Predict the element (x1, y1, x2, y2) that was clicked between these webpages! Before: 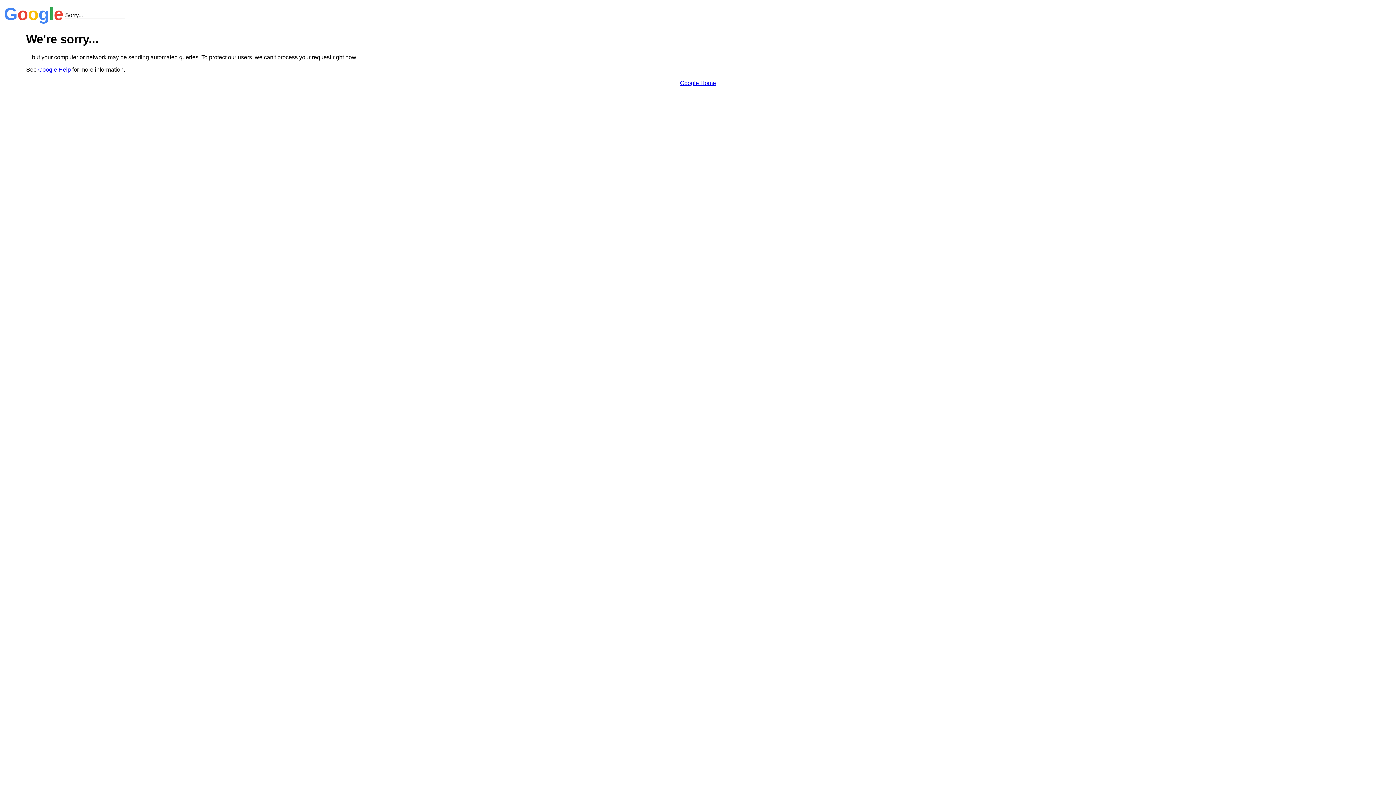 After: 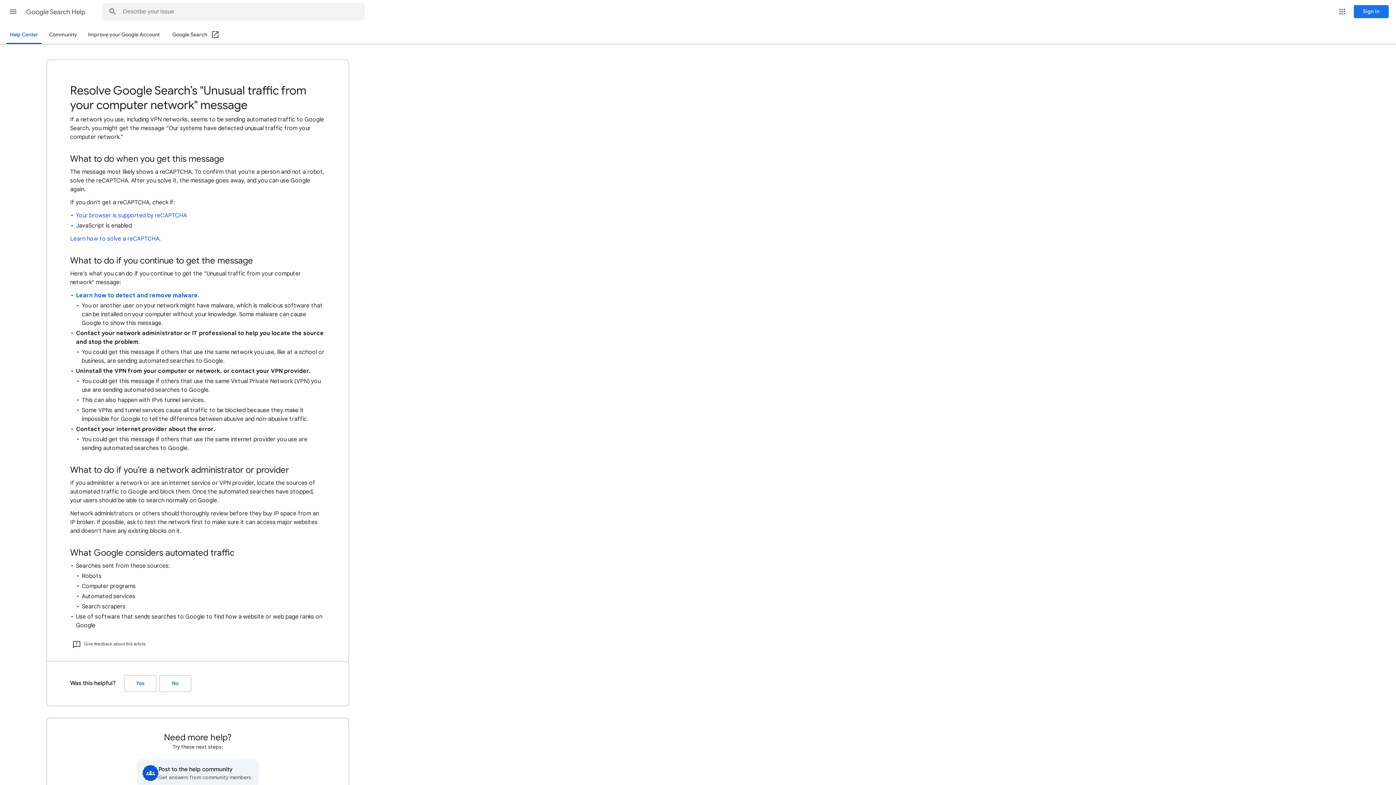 Action: label: Google Help bbox: (38, 66, 70, 72)